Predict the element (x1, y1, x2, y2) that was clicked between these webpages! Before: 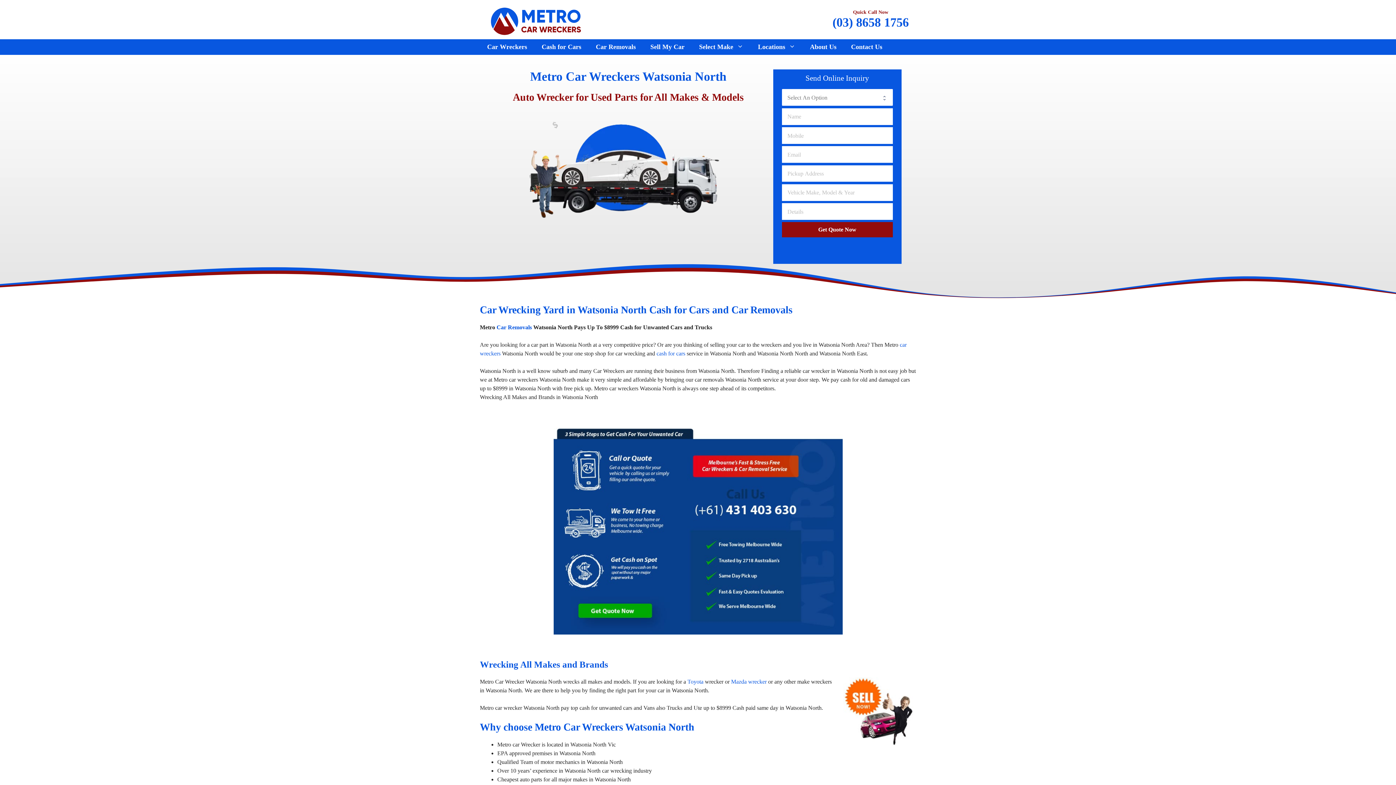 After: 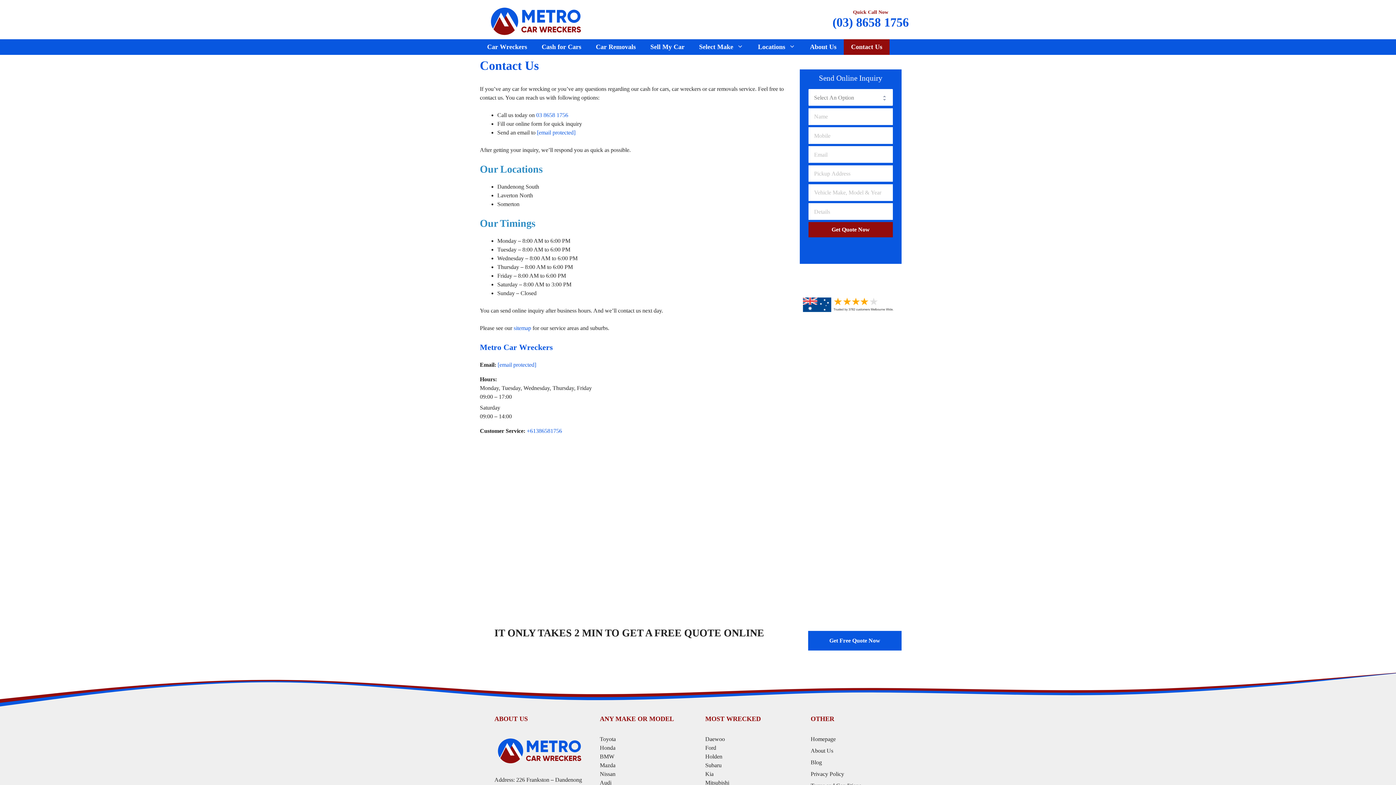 Action: bbox: (844, 39, 889, 54) label: Contact Us